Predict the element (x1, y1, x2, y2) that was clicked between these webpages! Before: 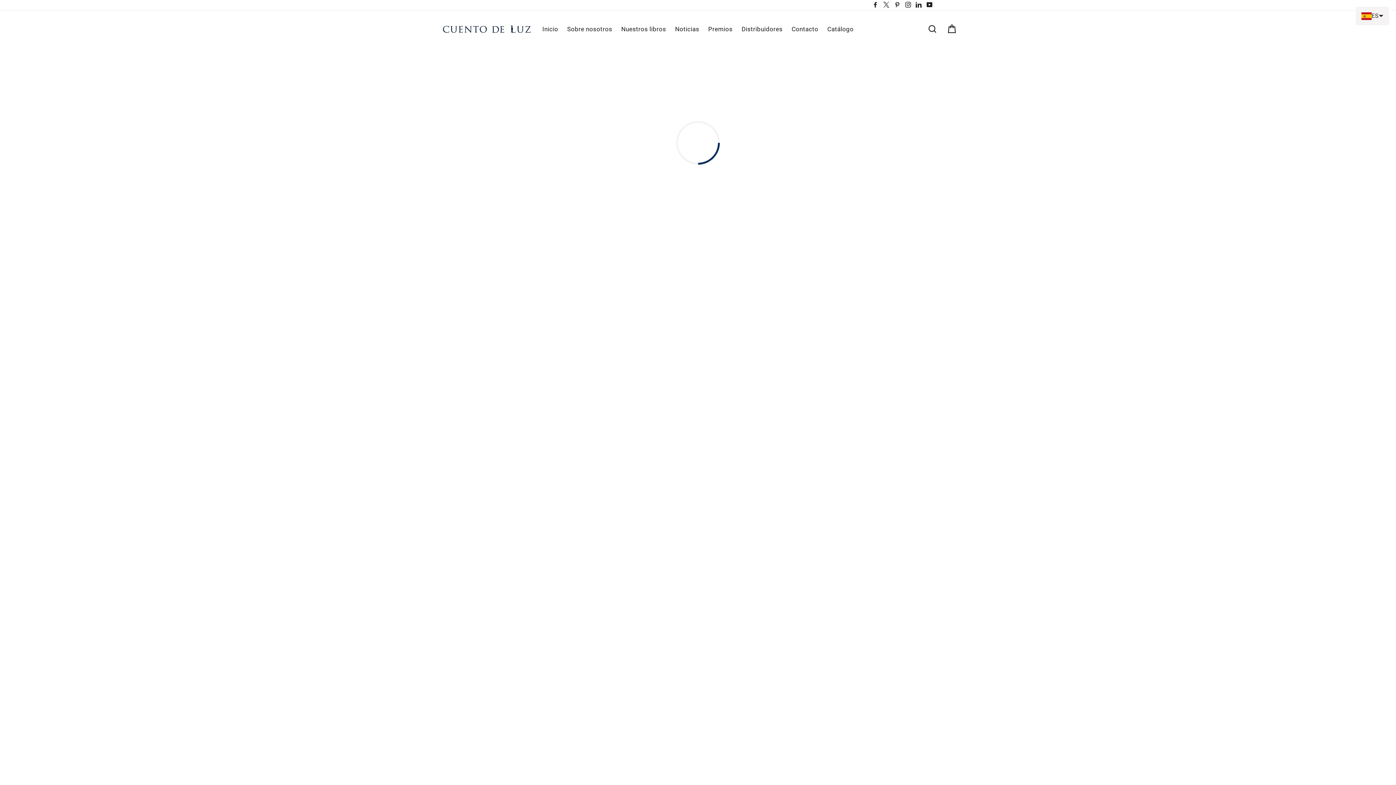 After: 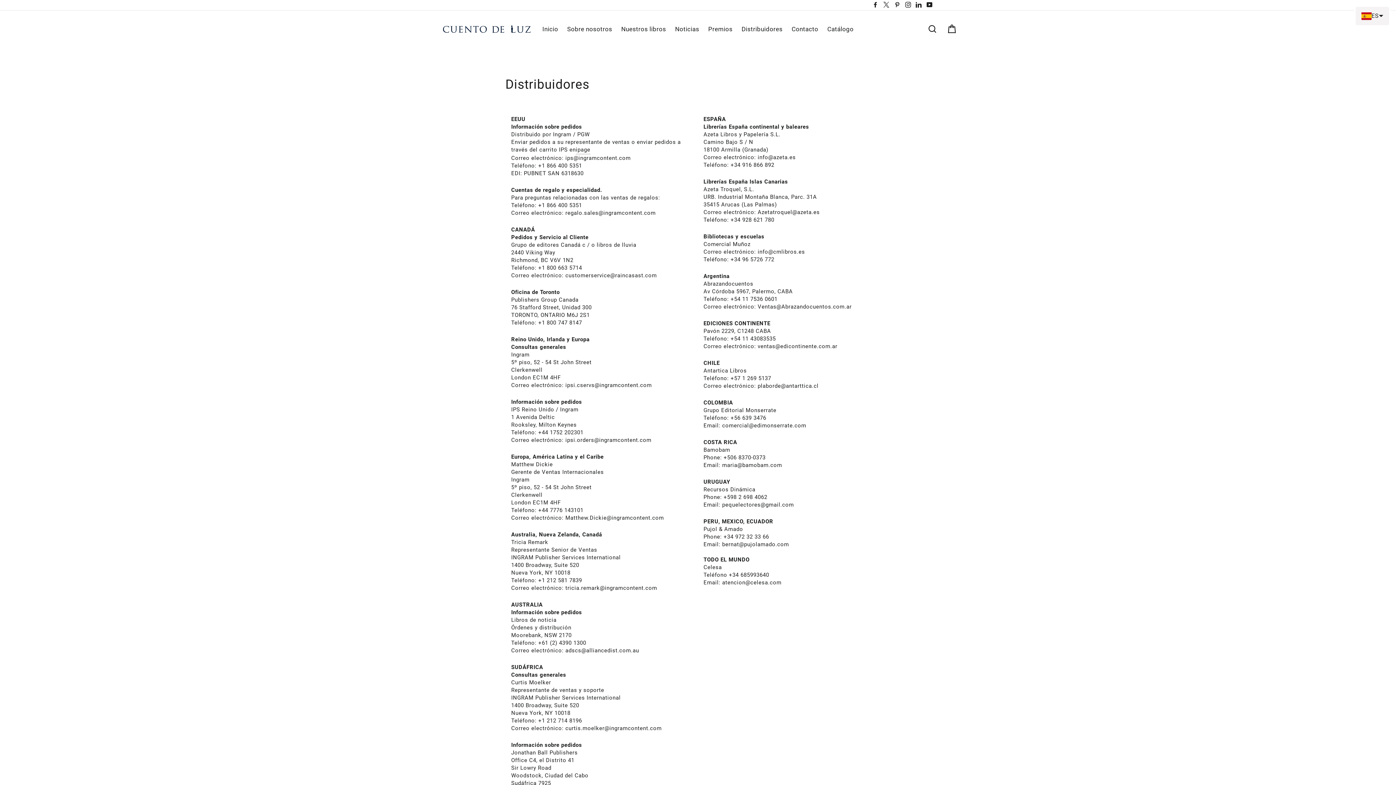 Action: label: Distribuidores bbox: (738, 22, 786, 36)